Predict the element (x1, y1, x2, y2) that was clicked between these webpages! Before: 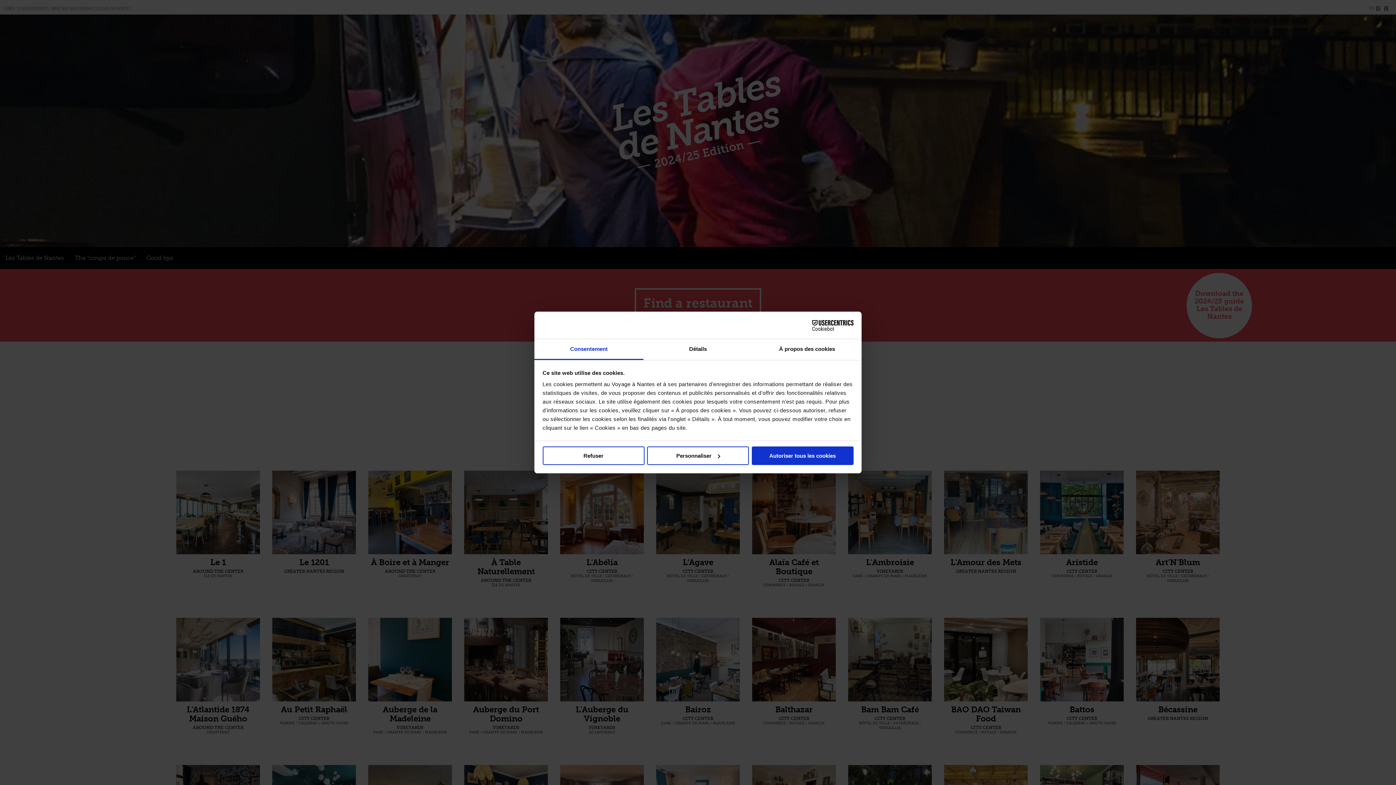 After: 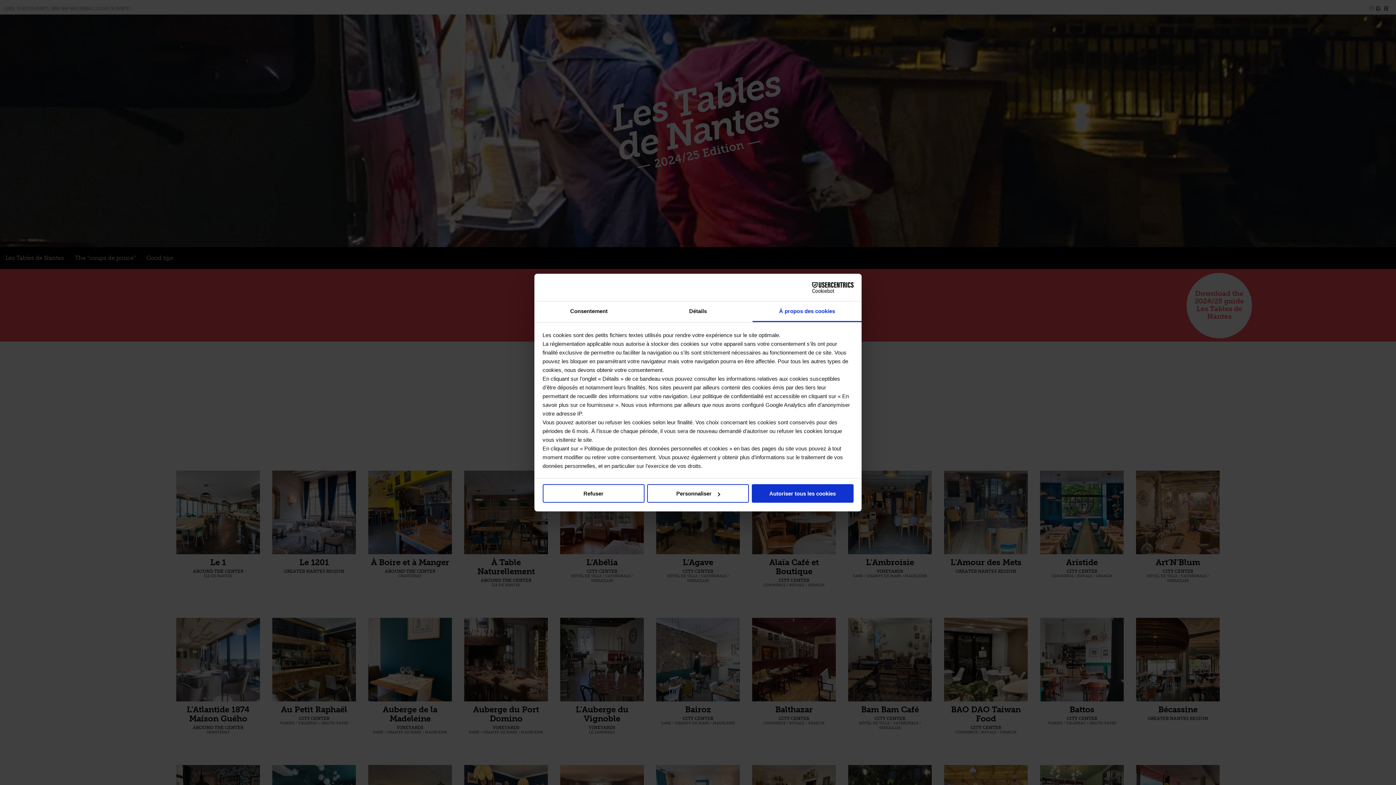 Action: bbox: (752, 339, 861, 360) label: À propos des cookies